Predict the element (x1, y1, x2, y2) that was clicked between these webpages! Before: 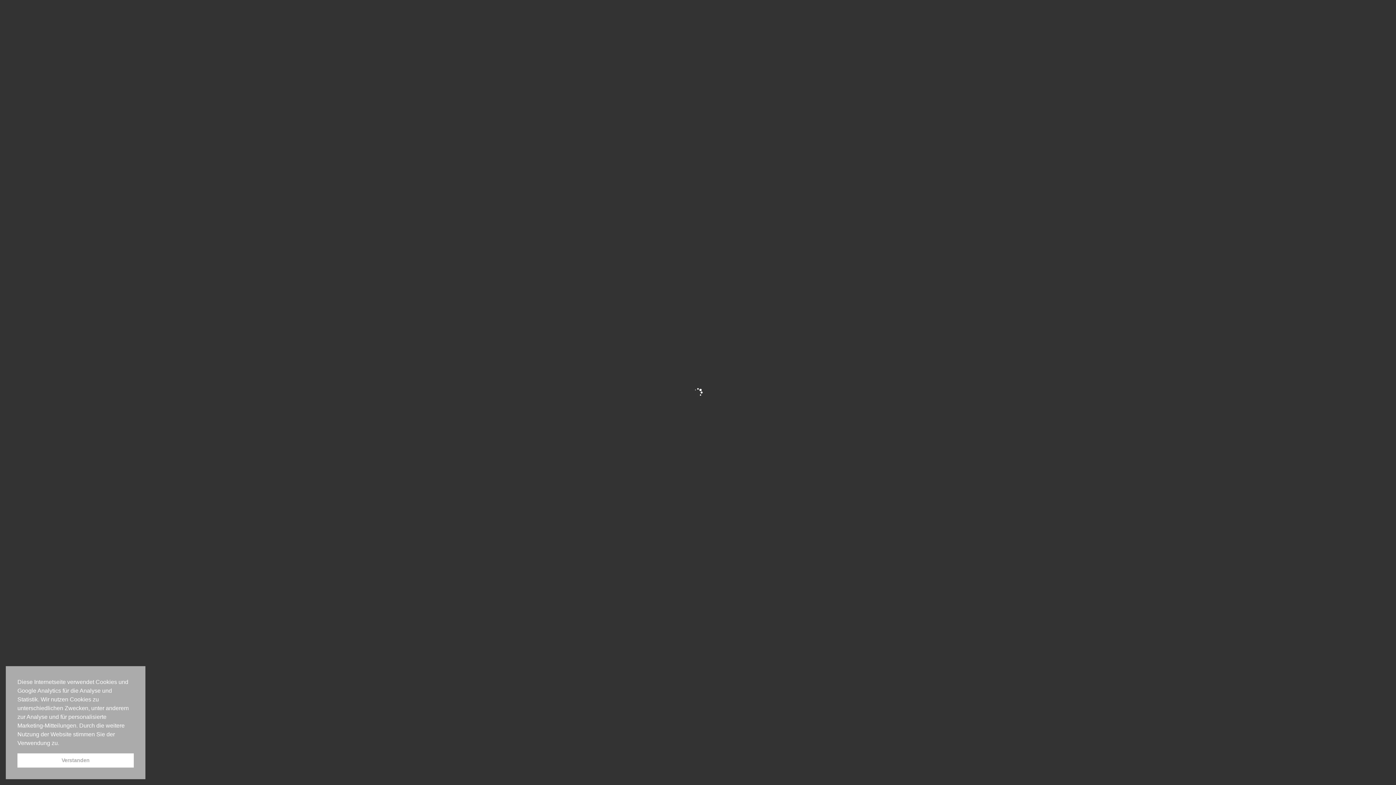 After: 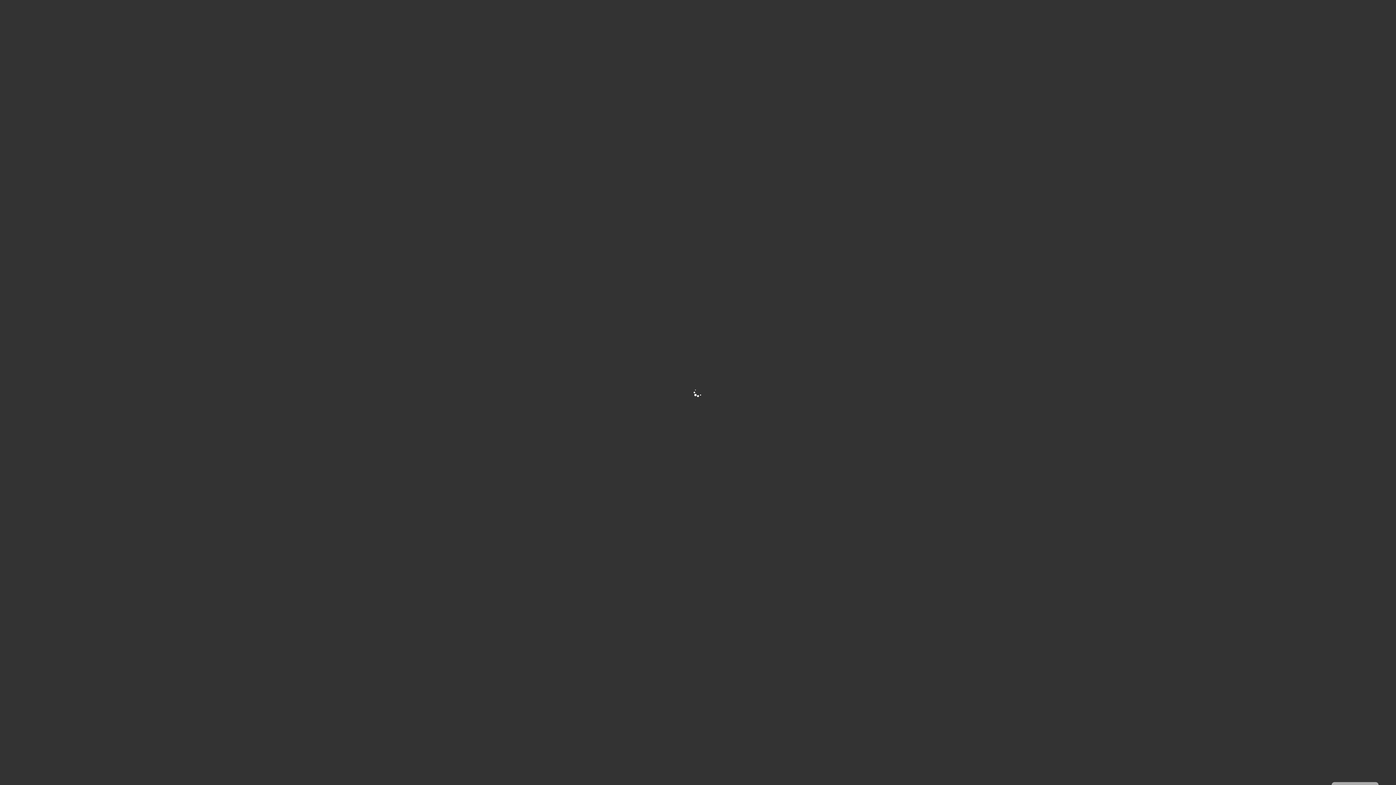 Action: label: Verstanden cookie bbox: (17, 753, 133, 768)